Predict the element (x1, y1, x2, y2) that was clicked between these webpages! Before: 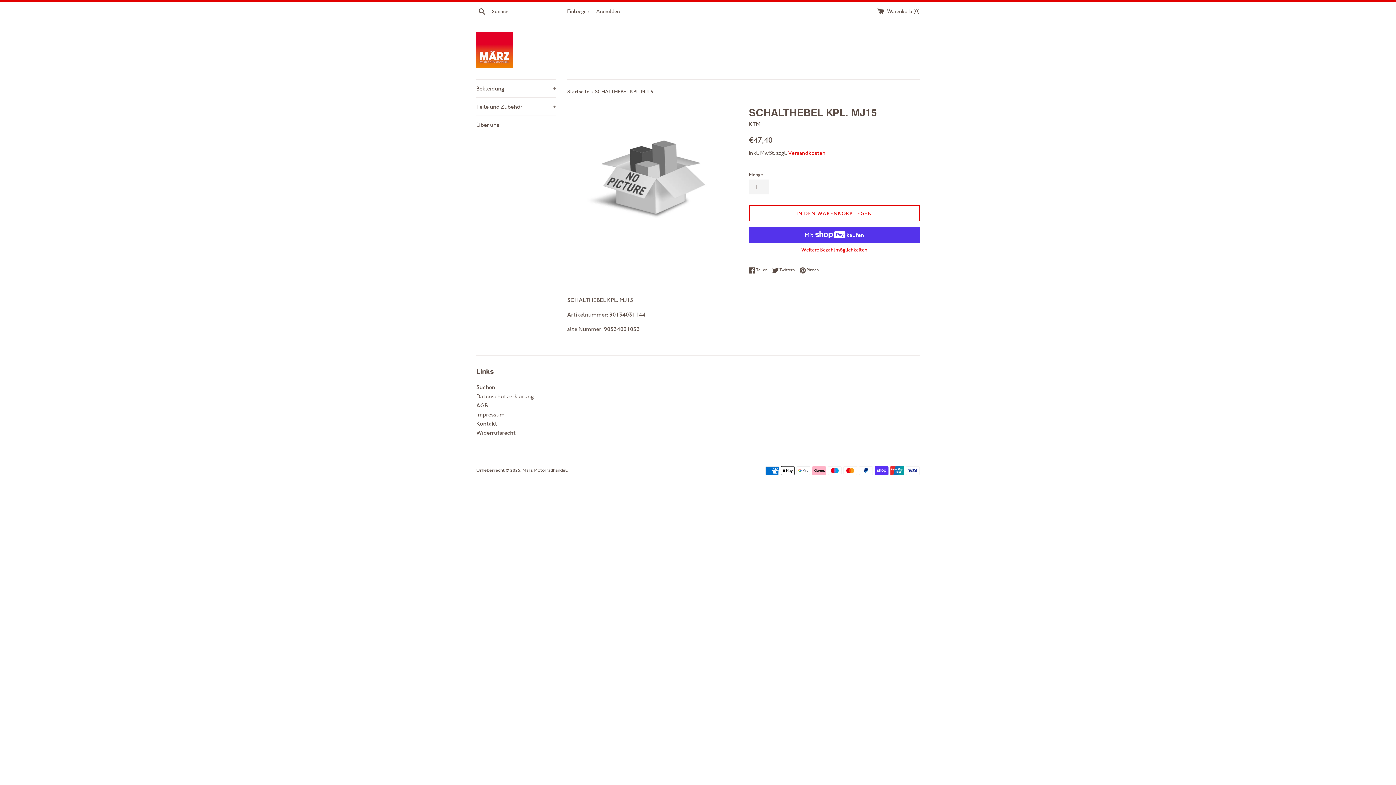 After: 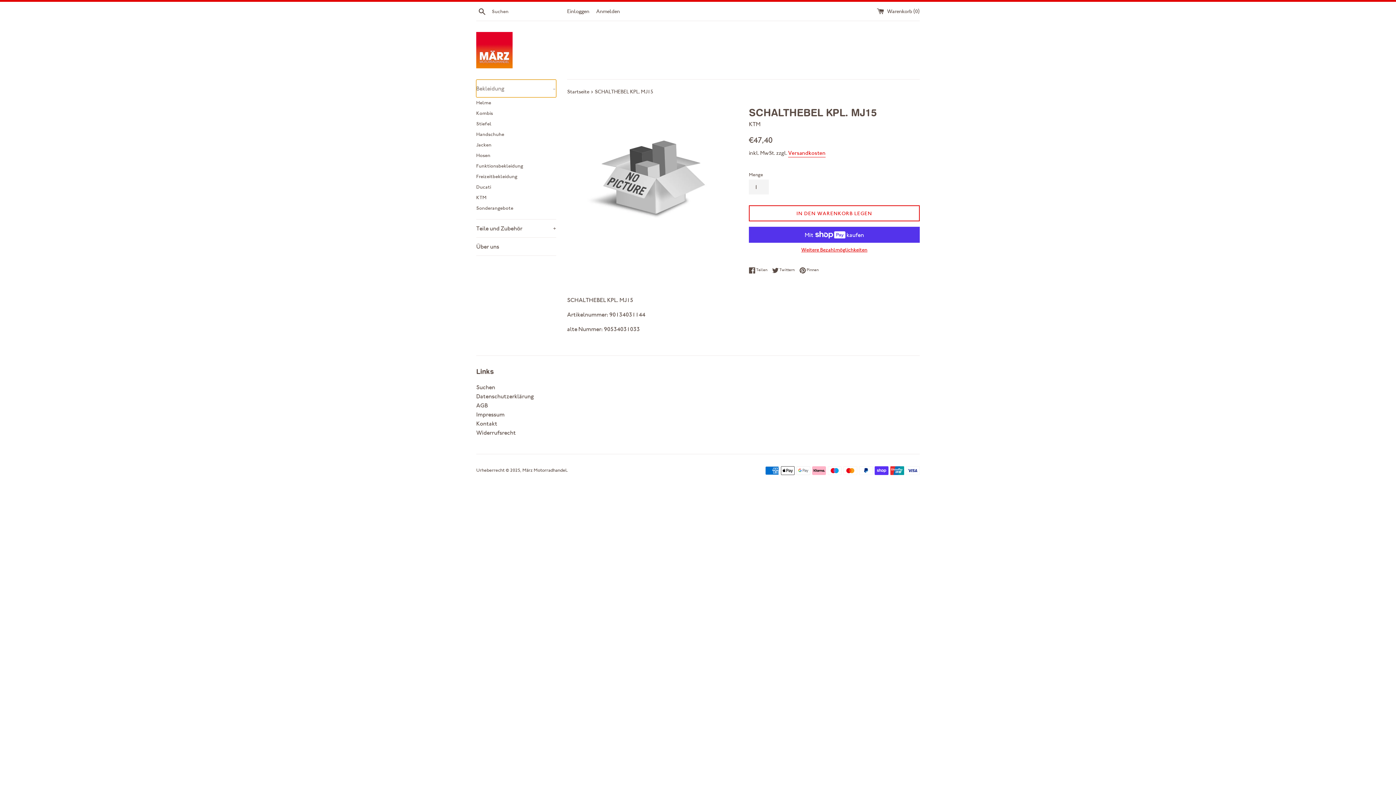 Action: bbox: (476, 79, 556, 97) label: Bekleidung
+